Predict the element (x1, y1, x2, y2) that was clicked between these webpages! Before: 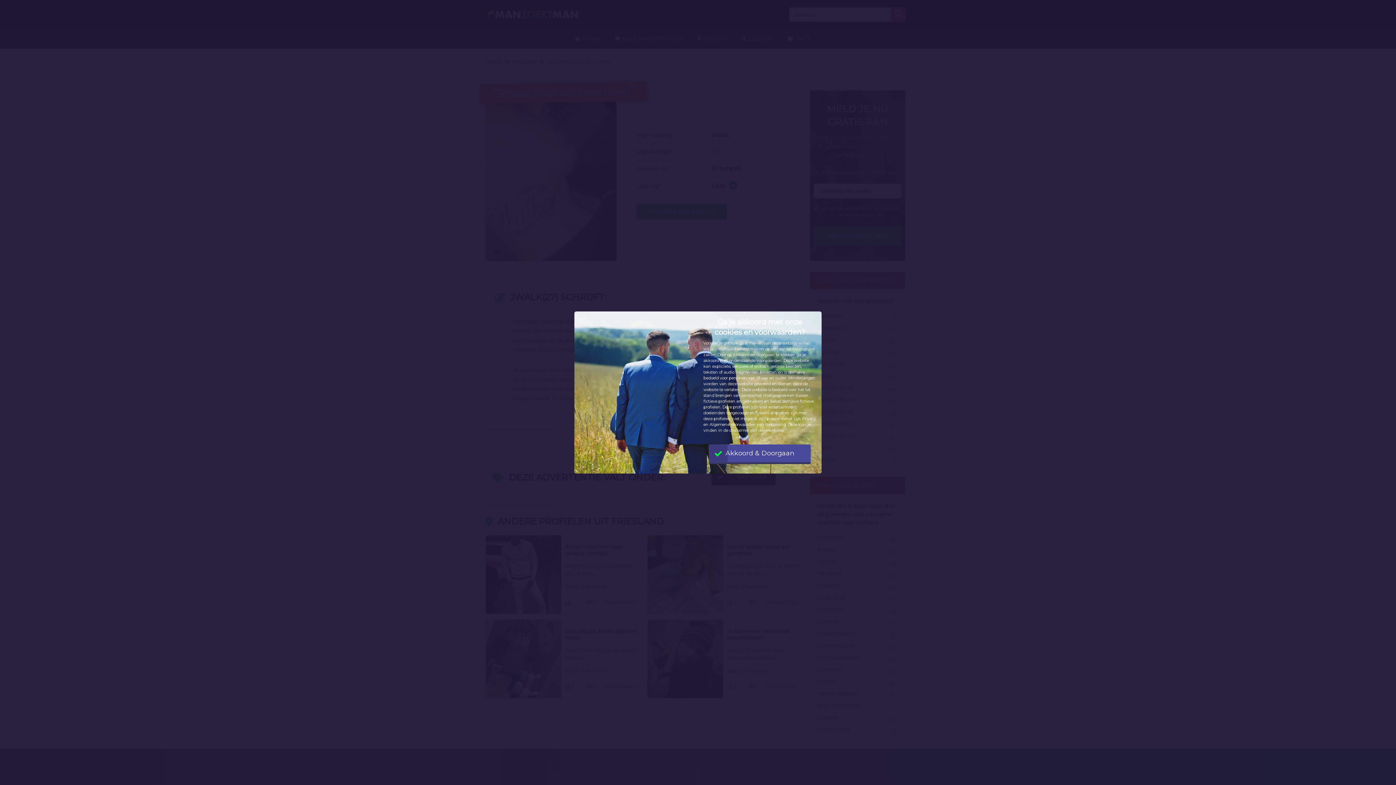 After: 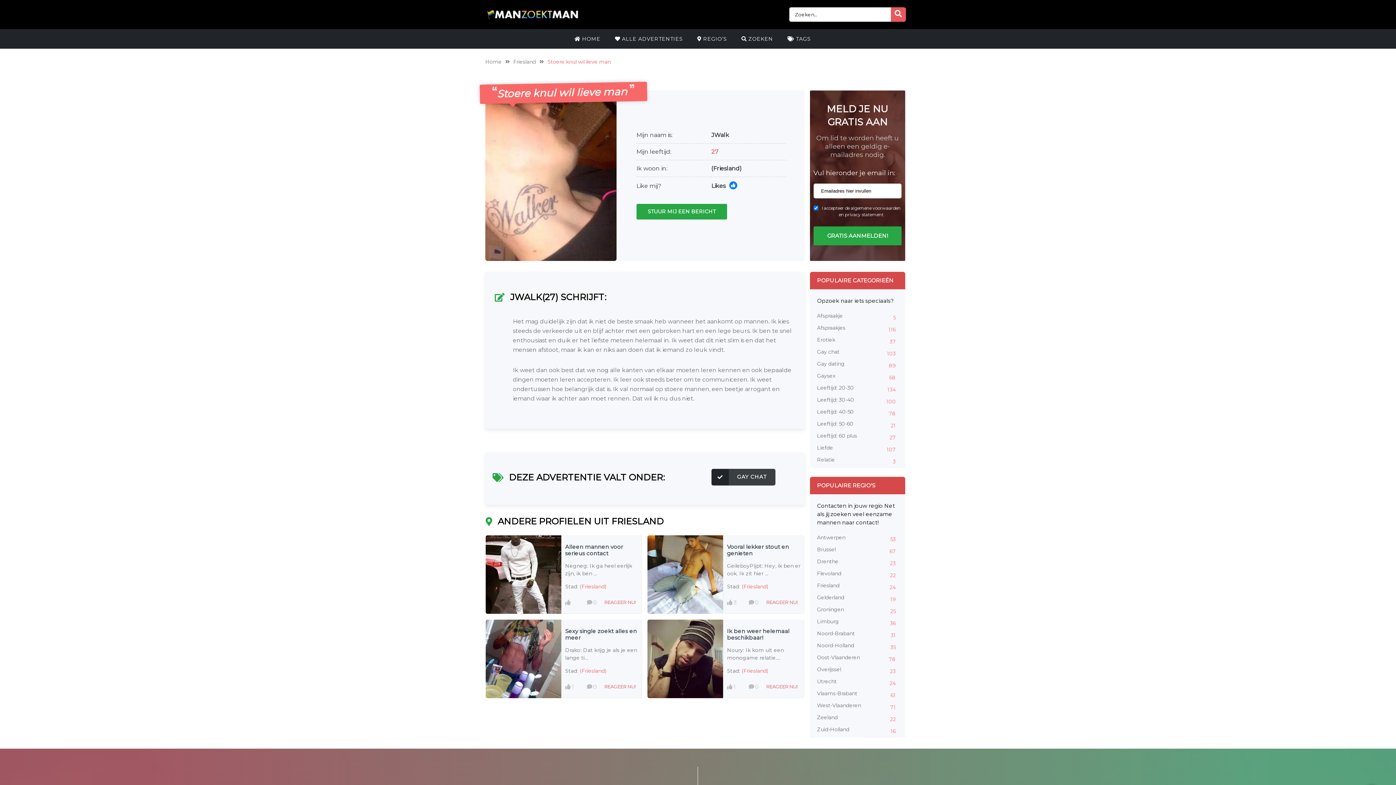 Action: bbox: (709, 444, 810, 462) label: Akkoord & Doorgaan